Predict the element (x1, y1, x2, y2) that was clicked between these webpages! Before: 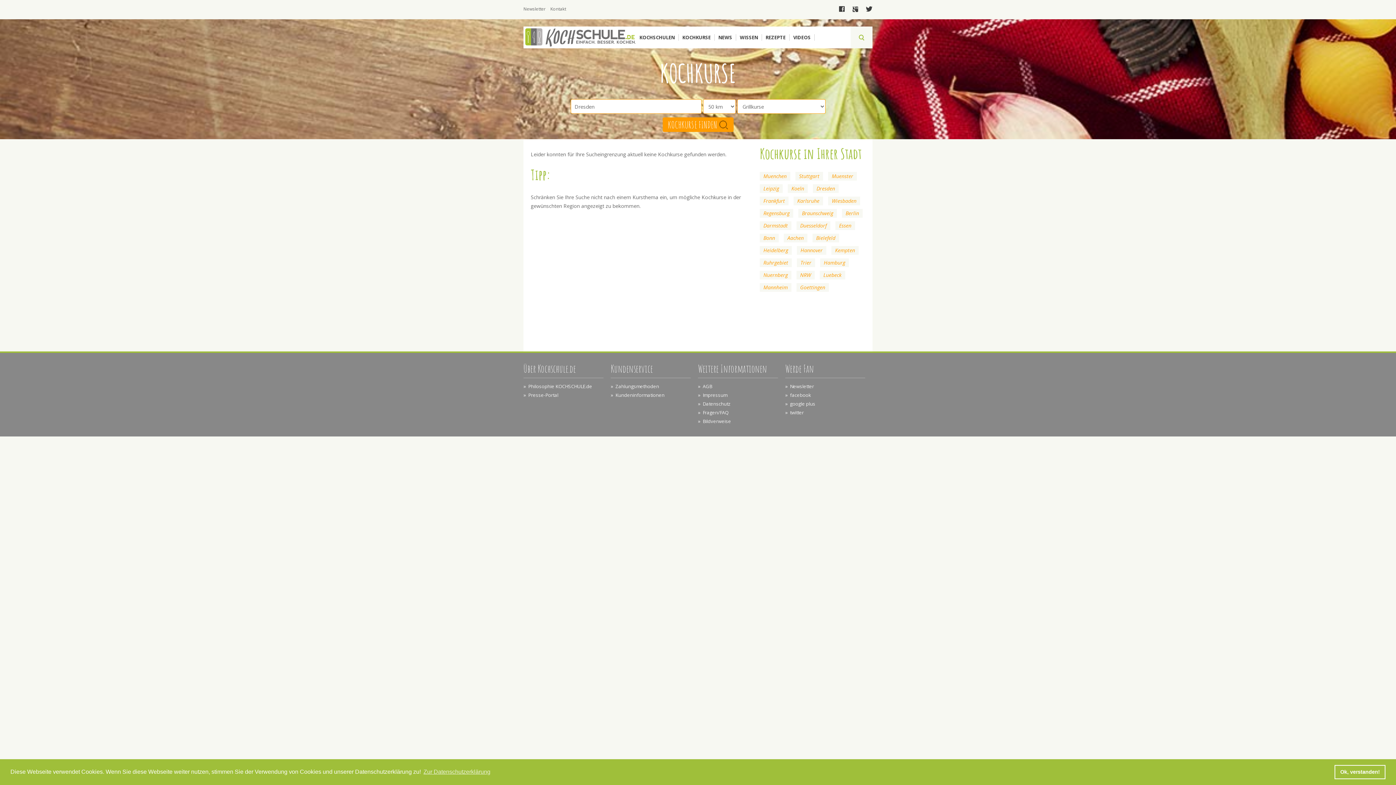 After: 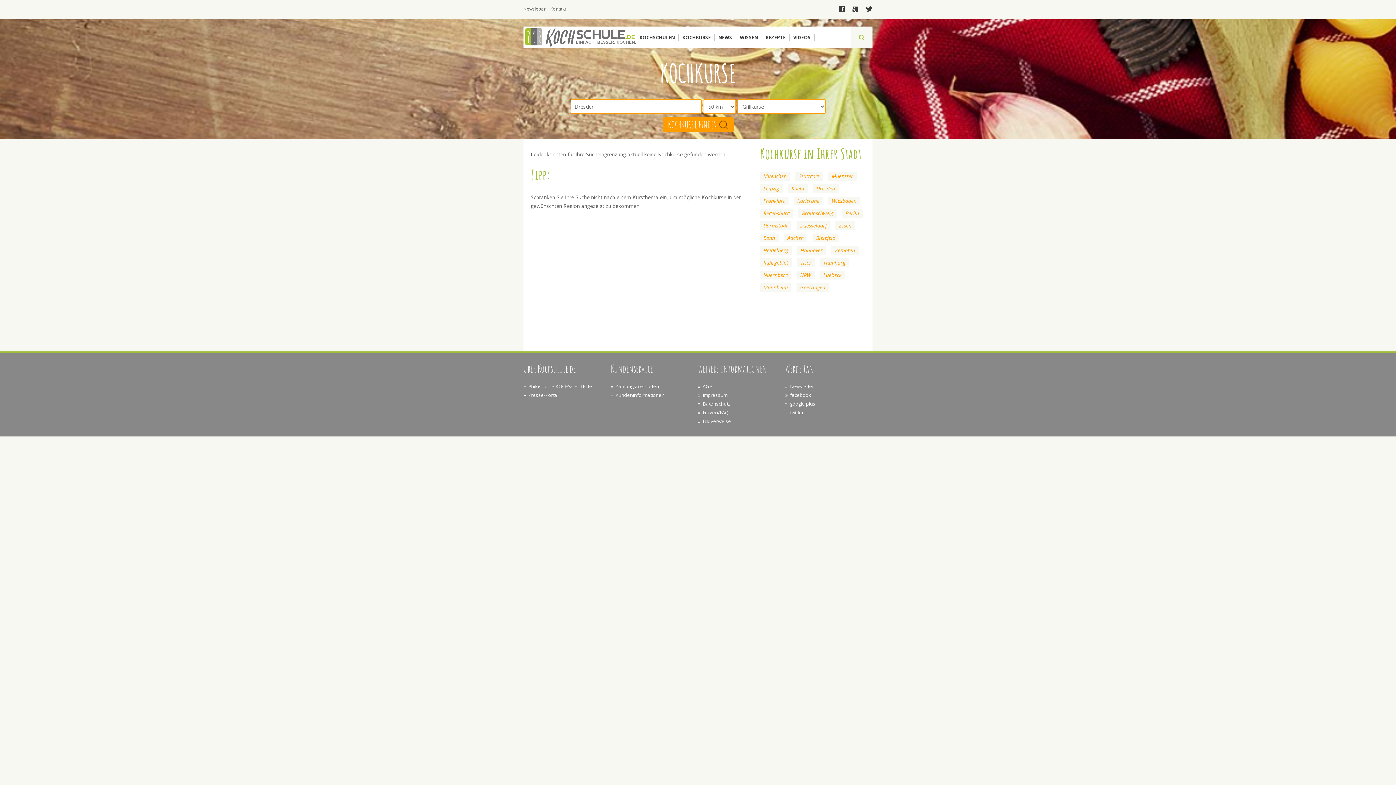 Action: bbox: (1334, 765, 1385, 779) label: dismiss cookie message